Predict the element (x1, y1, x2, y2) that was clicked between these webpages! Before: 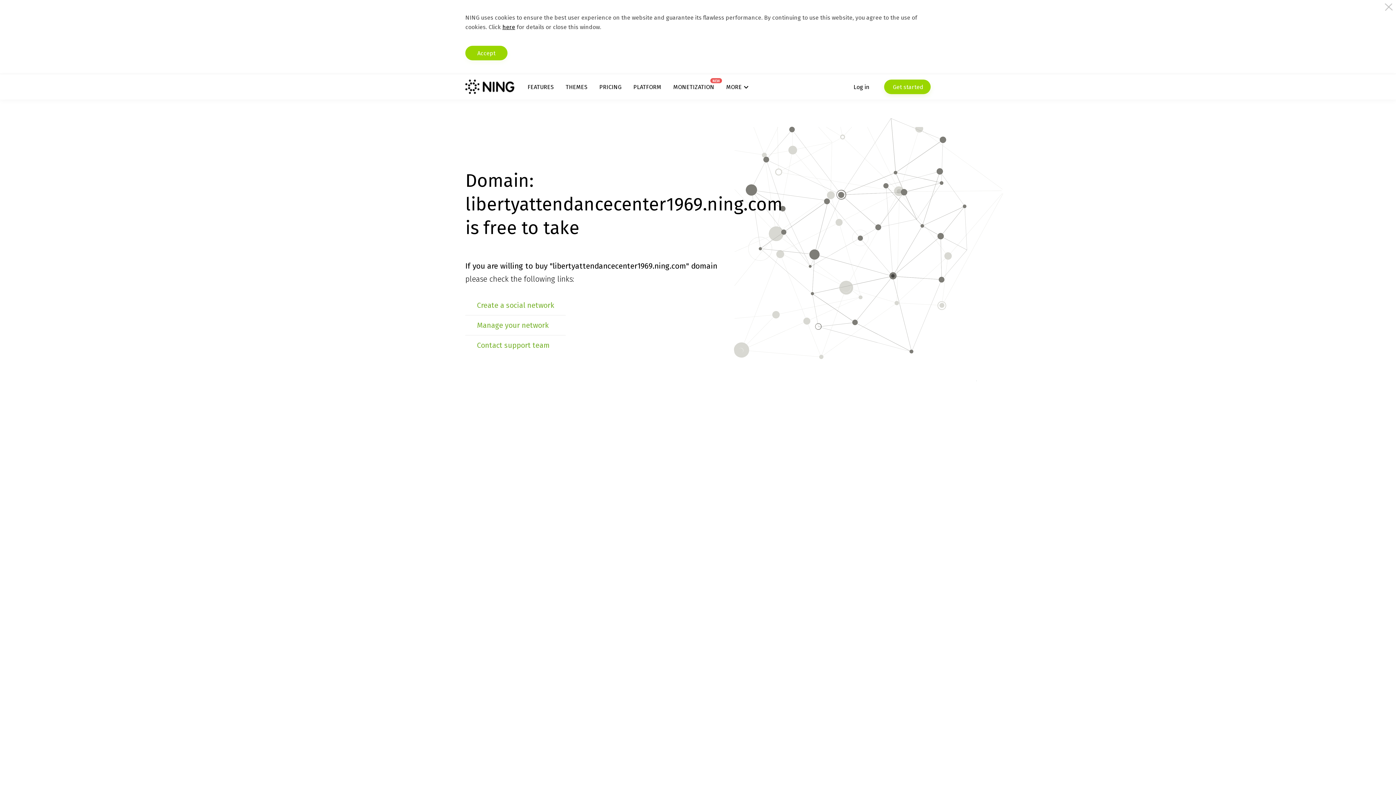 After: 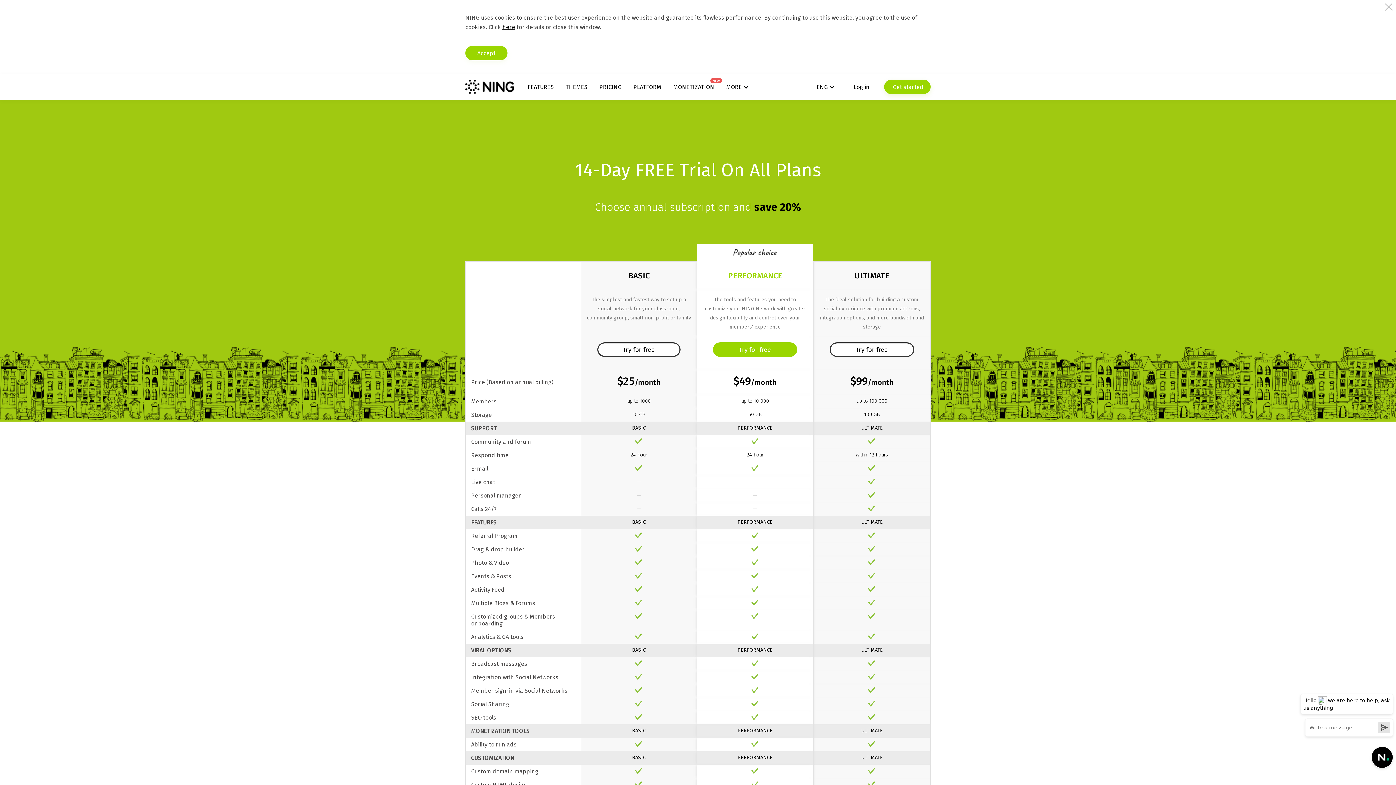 Action: bbox: (599, 83, 621, 90) label: PRICING